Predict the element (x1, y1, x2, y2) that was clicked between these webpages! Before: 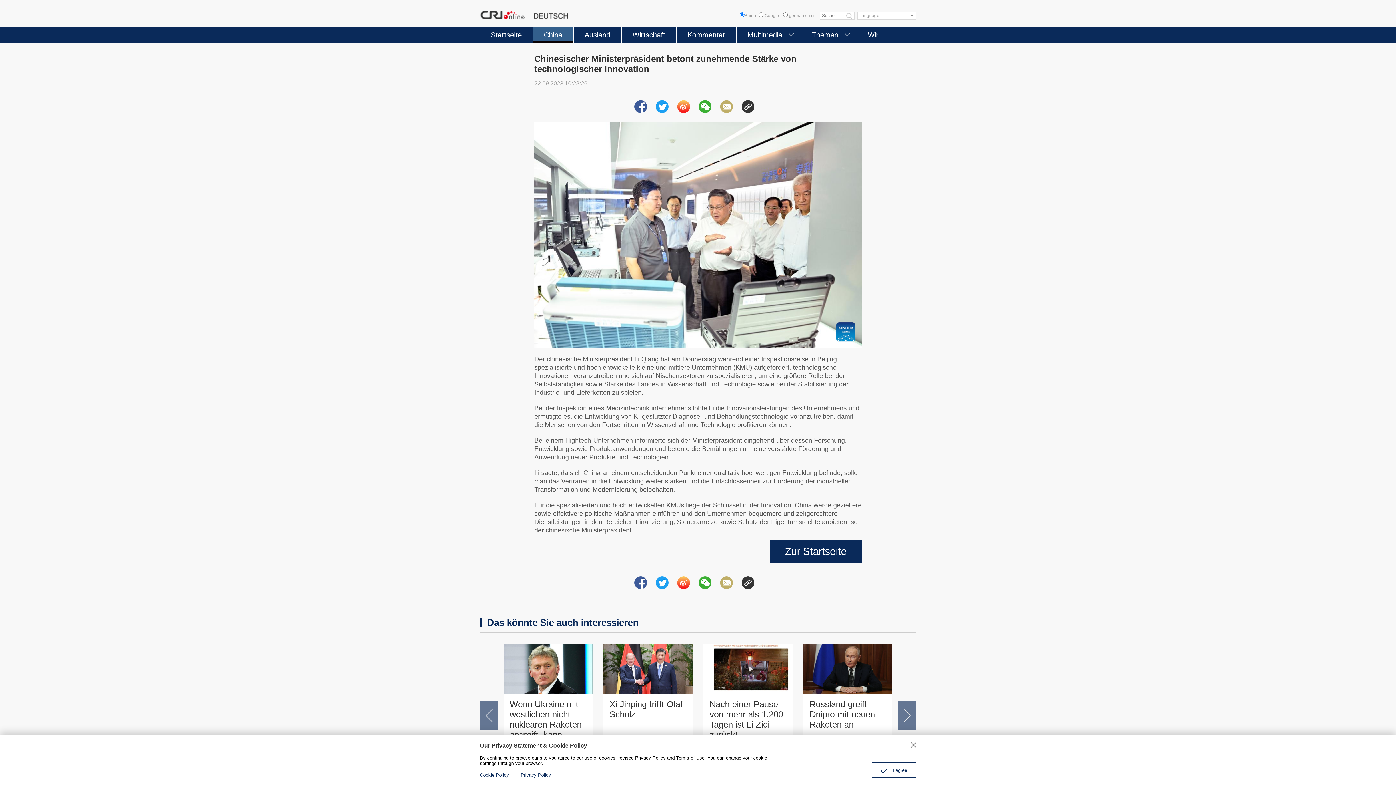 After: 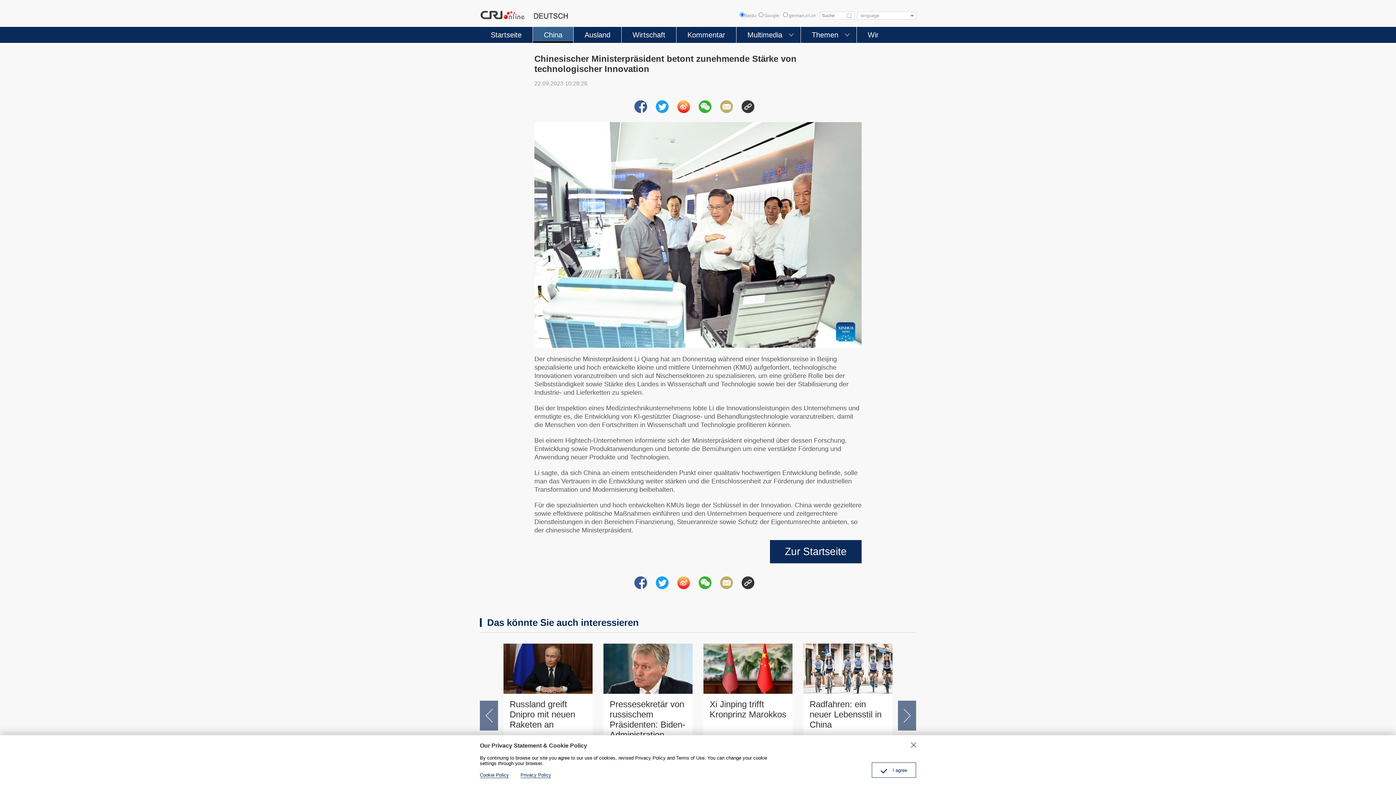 Action: bbox: (898, 701, 916, 730) label: Next slide